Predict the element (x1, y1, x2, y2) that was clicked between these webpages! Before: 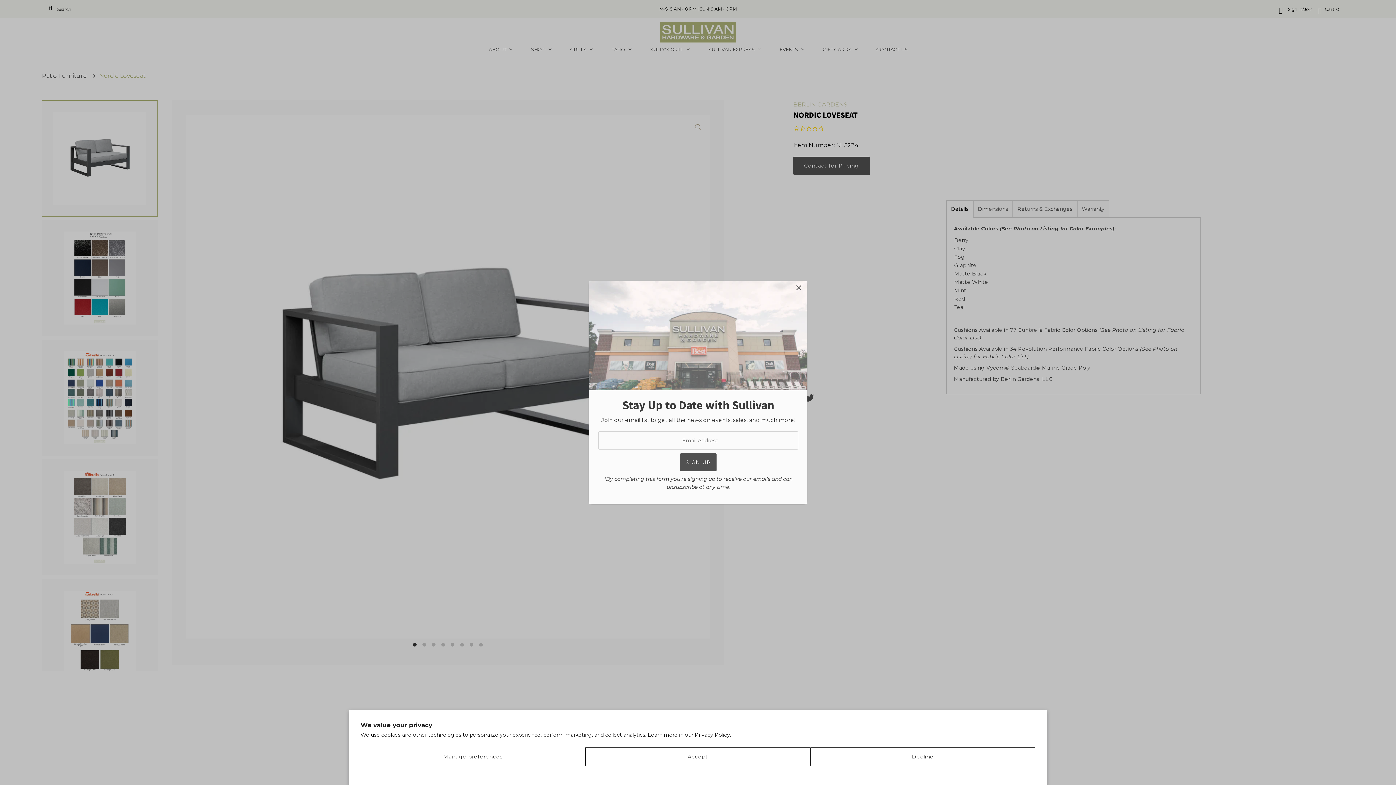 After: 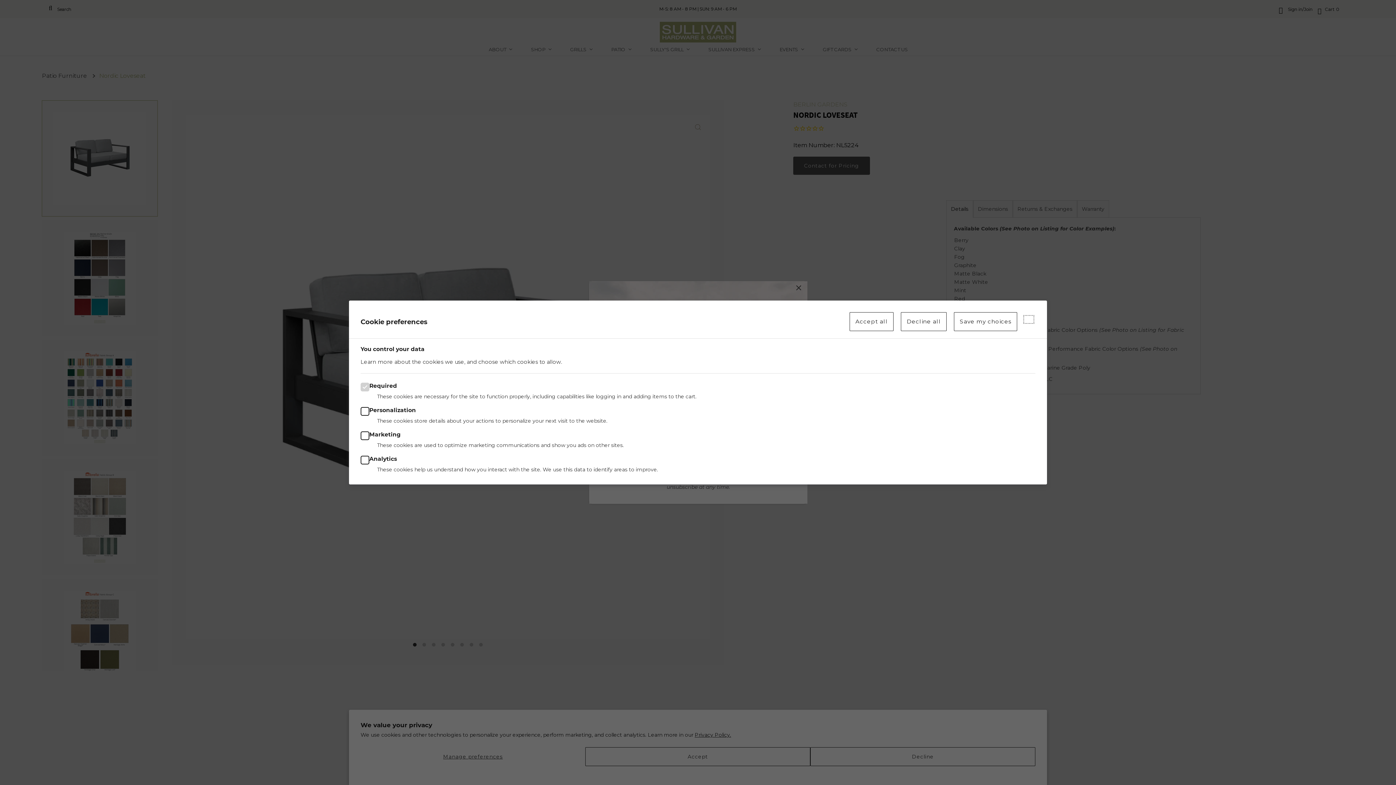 Action: bbox: (360, 747, 585, 766) label: Manage preferences